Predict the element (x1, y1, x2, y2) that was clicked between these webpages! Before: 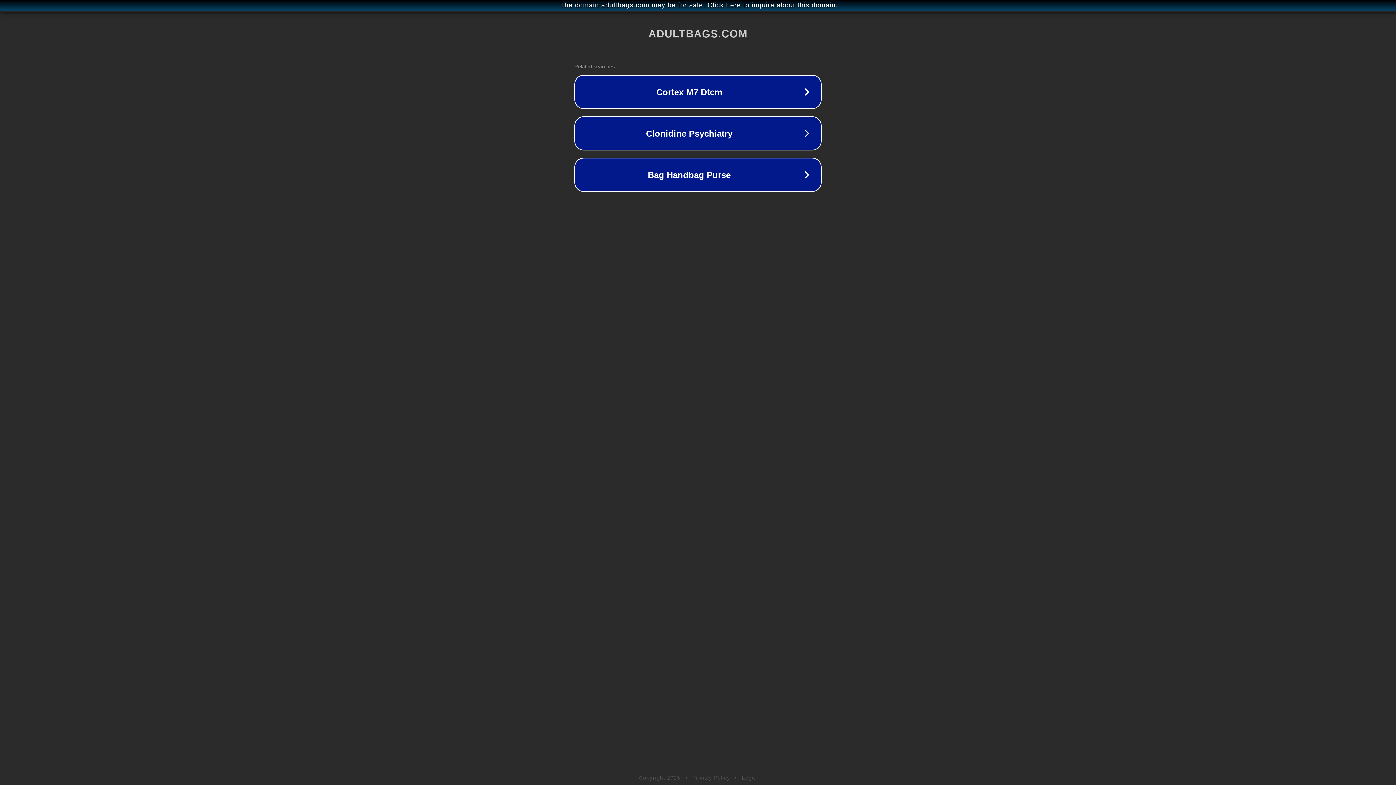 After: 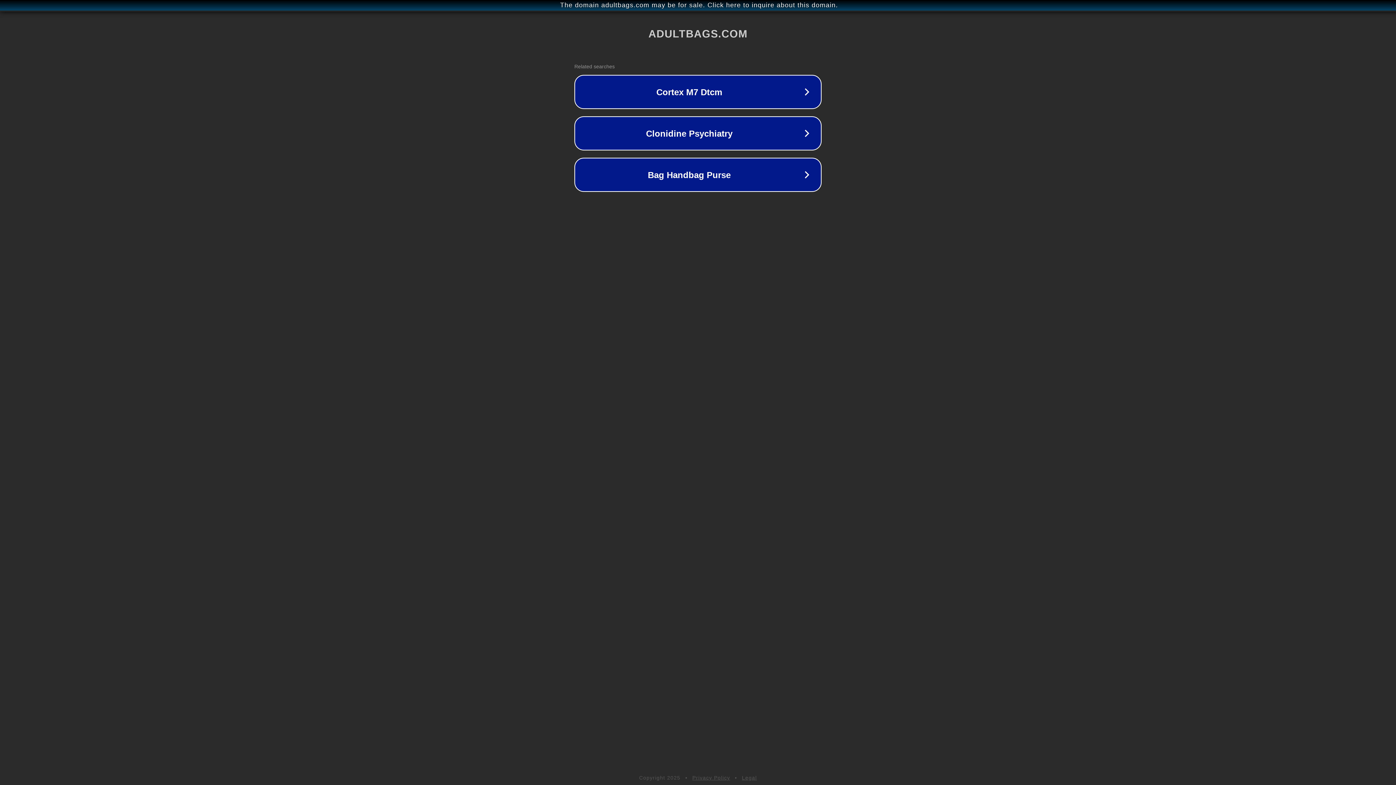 Action: bbox: (692, 775, 730, 781) label: Privacy Policy